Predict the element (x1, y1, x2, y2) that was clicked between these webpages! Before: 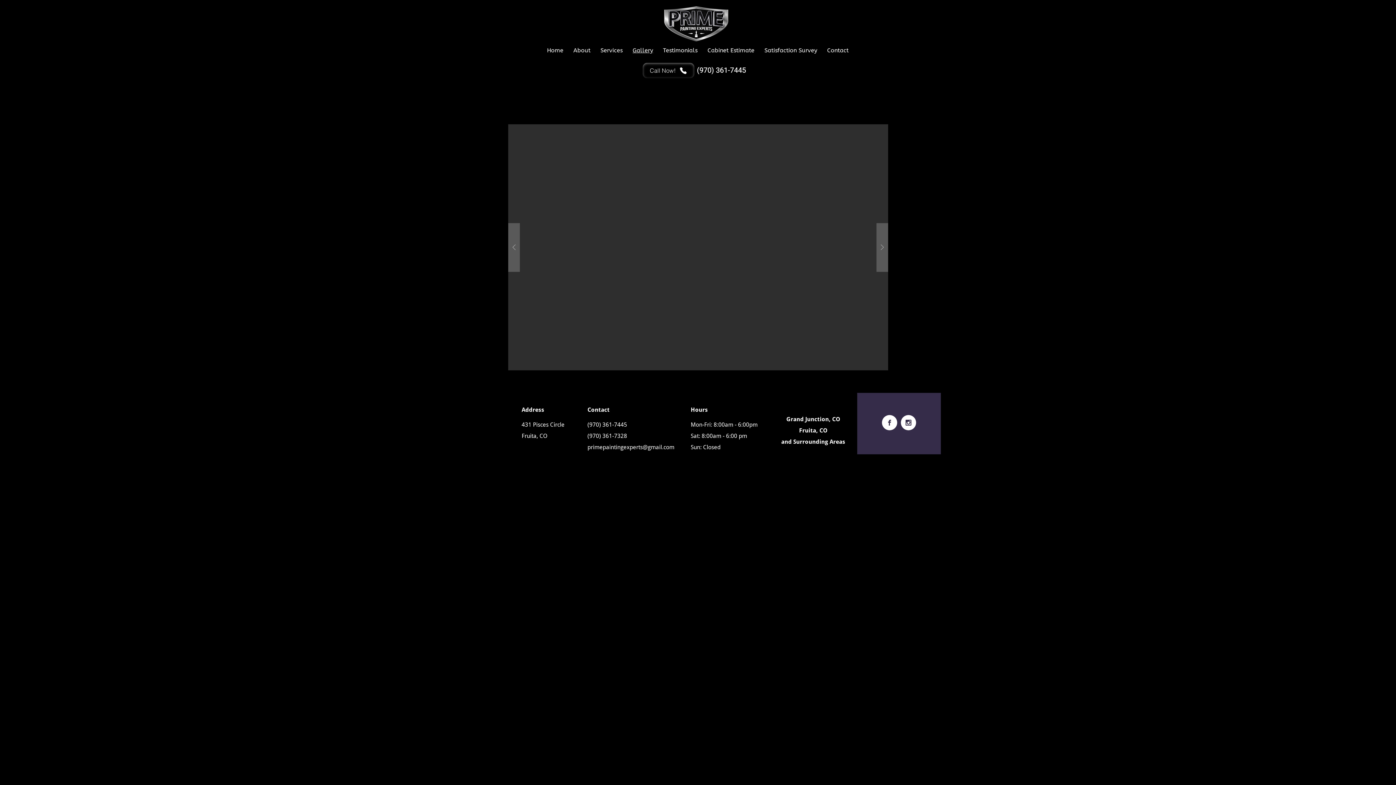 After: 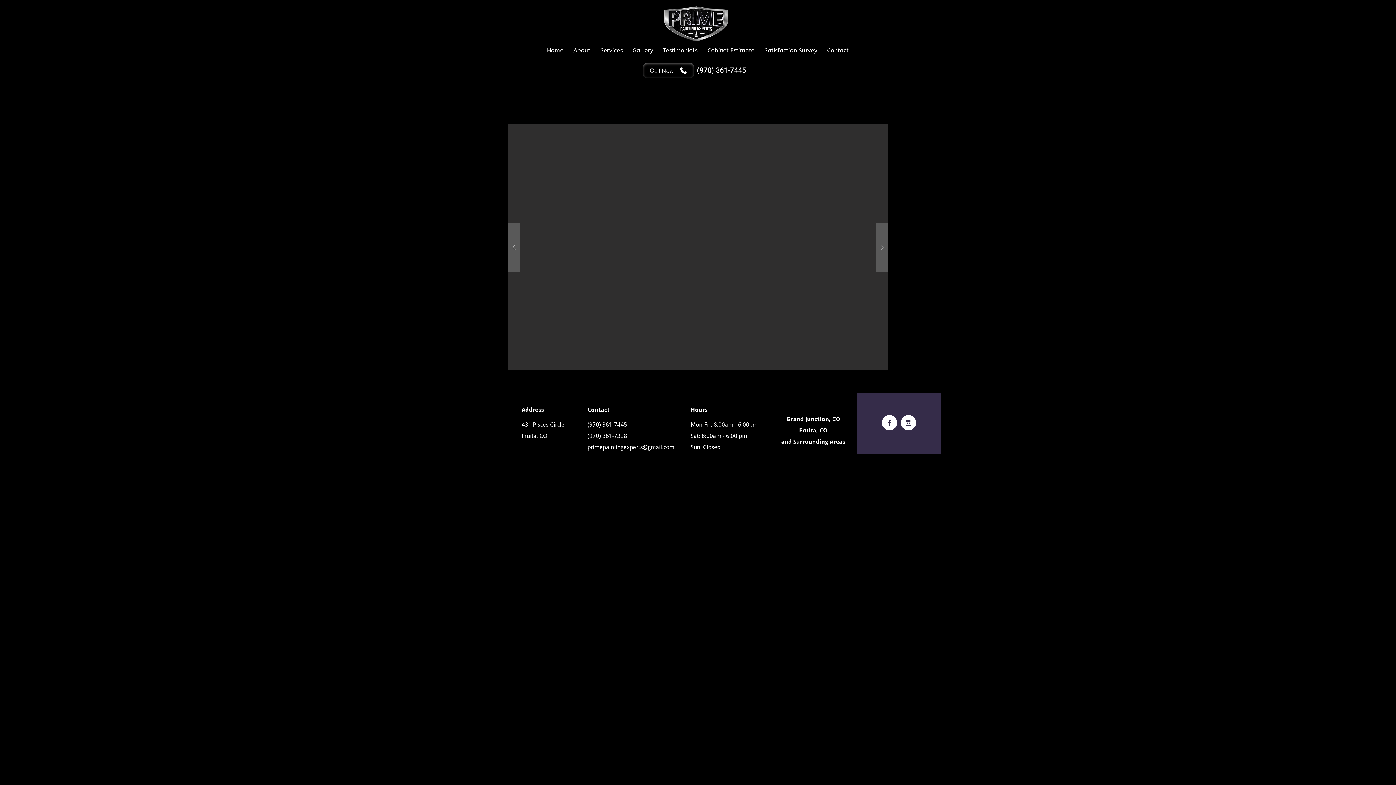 Action: bbox: (759, 46, 822, 54) label: Satisfaction Survey